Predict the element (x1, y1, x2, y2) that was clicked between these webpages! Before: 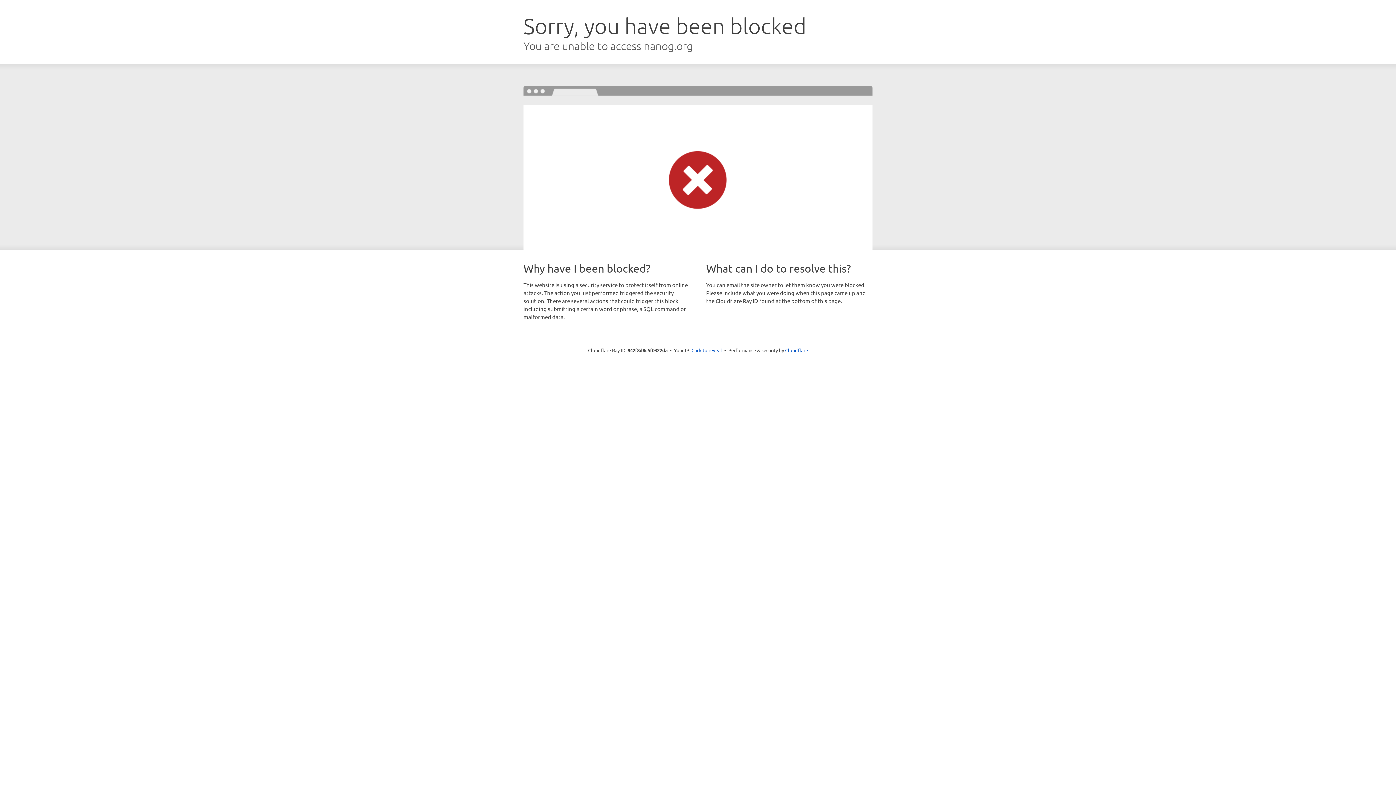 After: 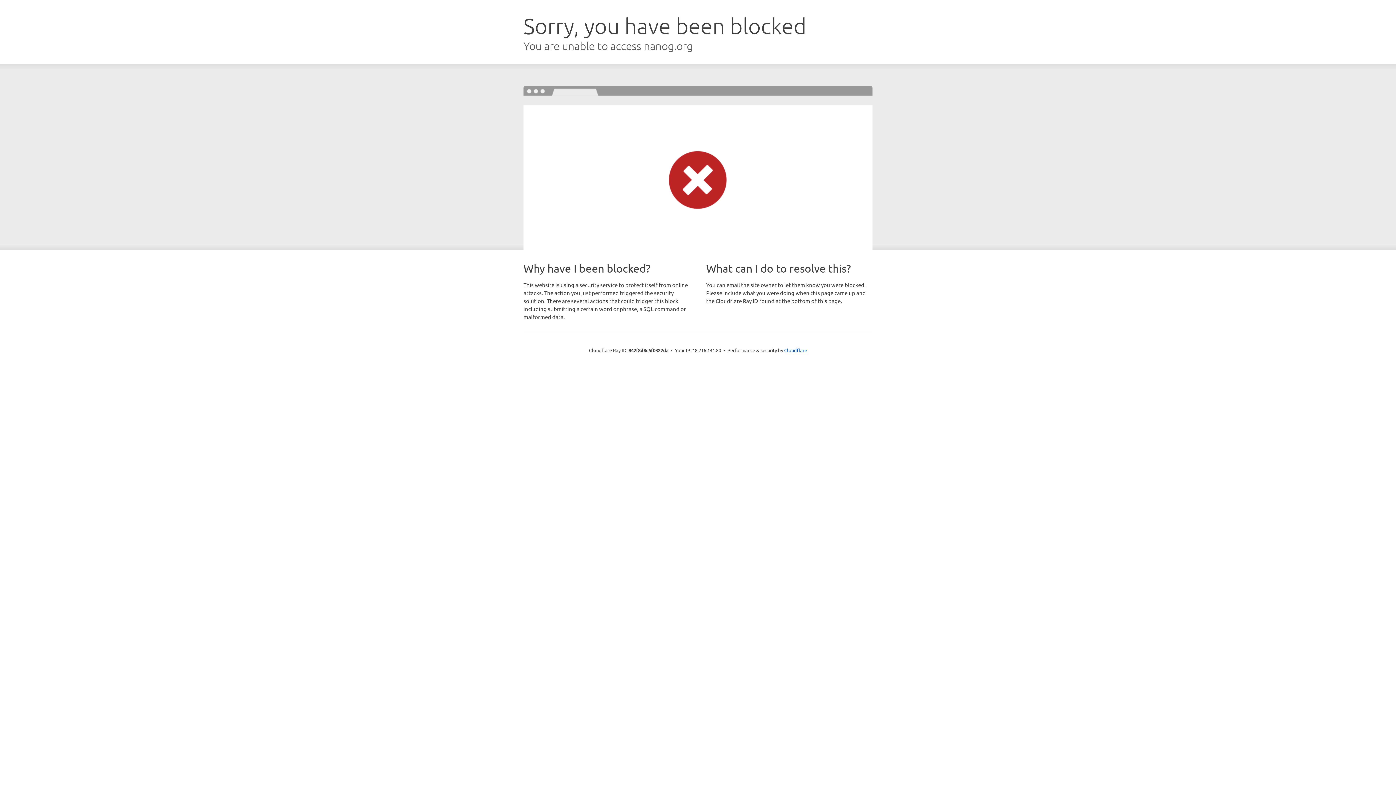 Action: bbox: (691, 346, 722, 353) label: Click to reveal